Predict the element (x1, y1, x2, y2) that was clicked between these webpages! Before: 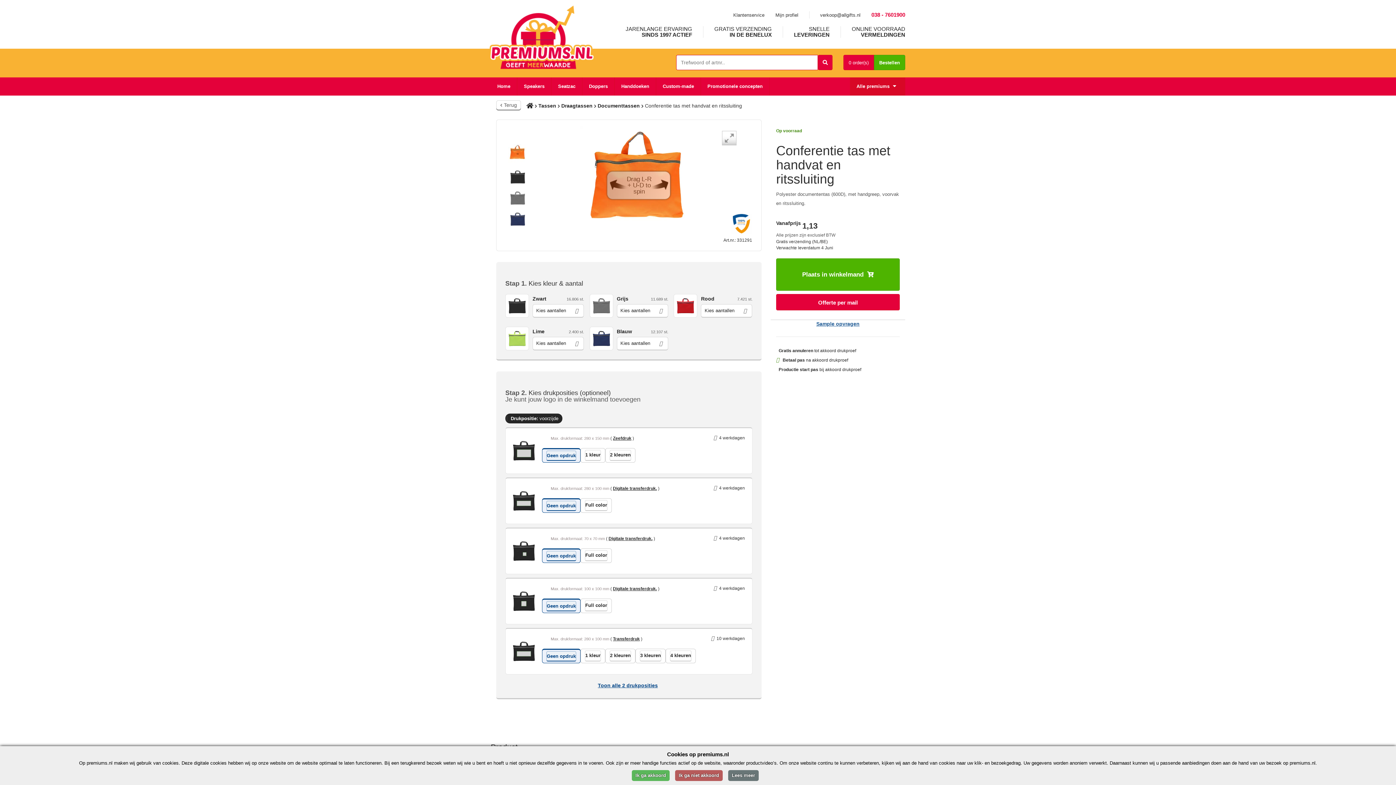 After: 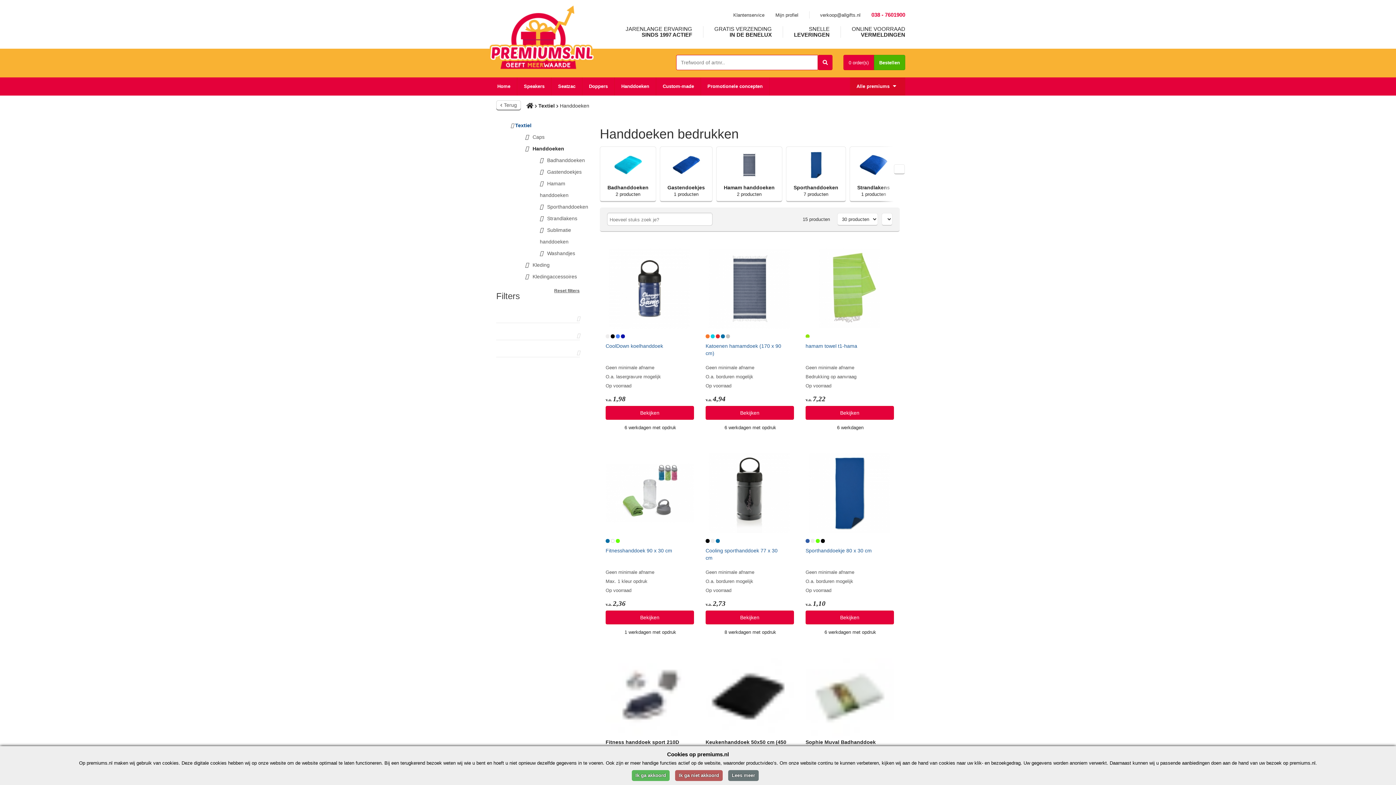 Action: label: Handdoeken bbox: (614, 77, 656, 95)